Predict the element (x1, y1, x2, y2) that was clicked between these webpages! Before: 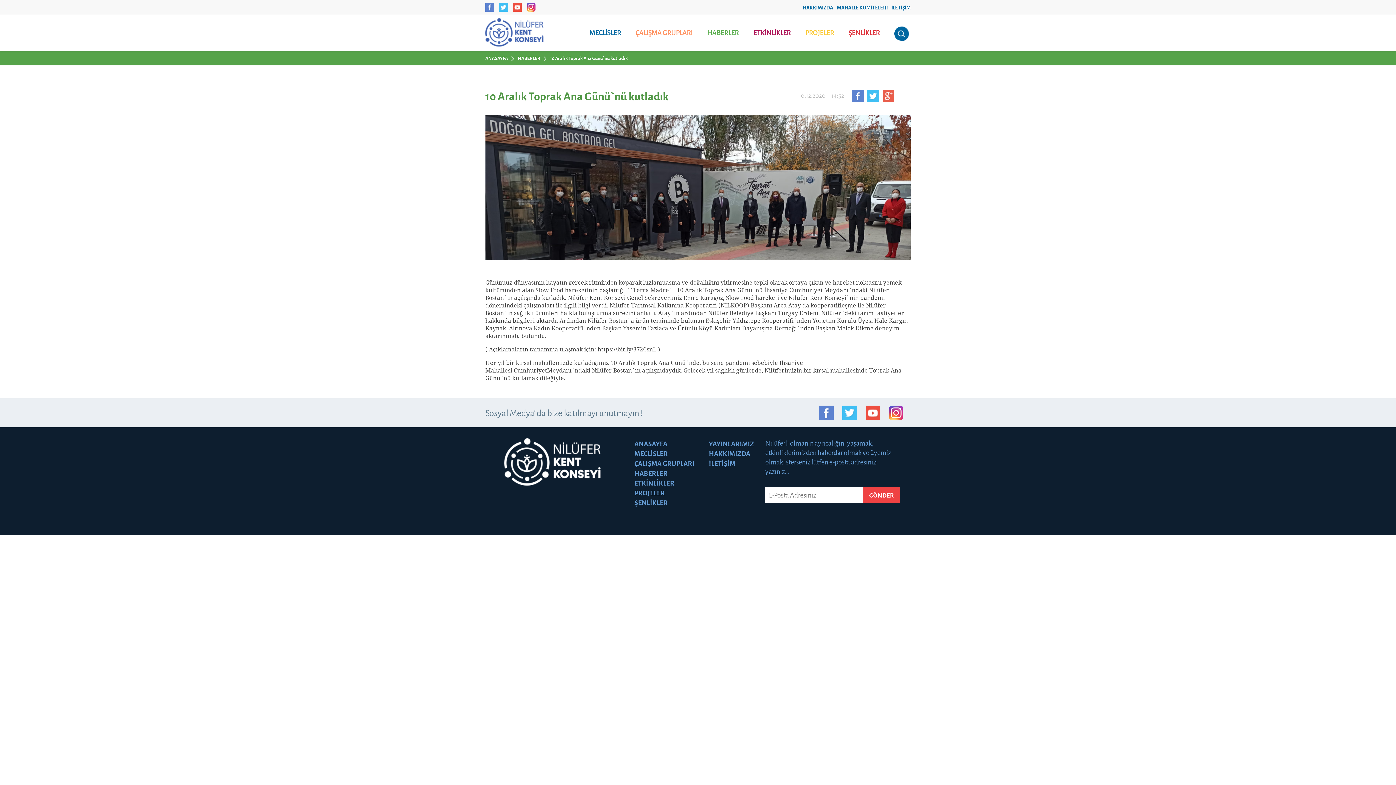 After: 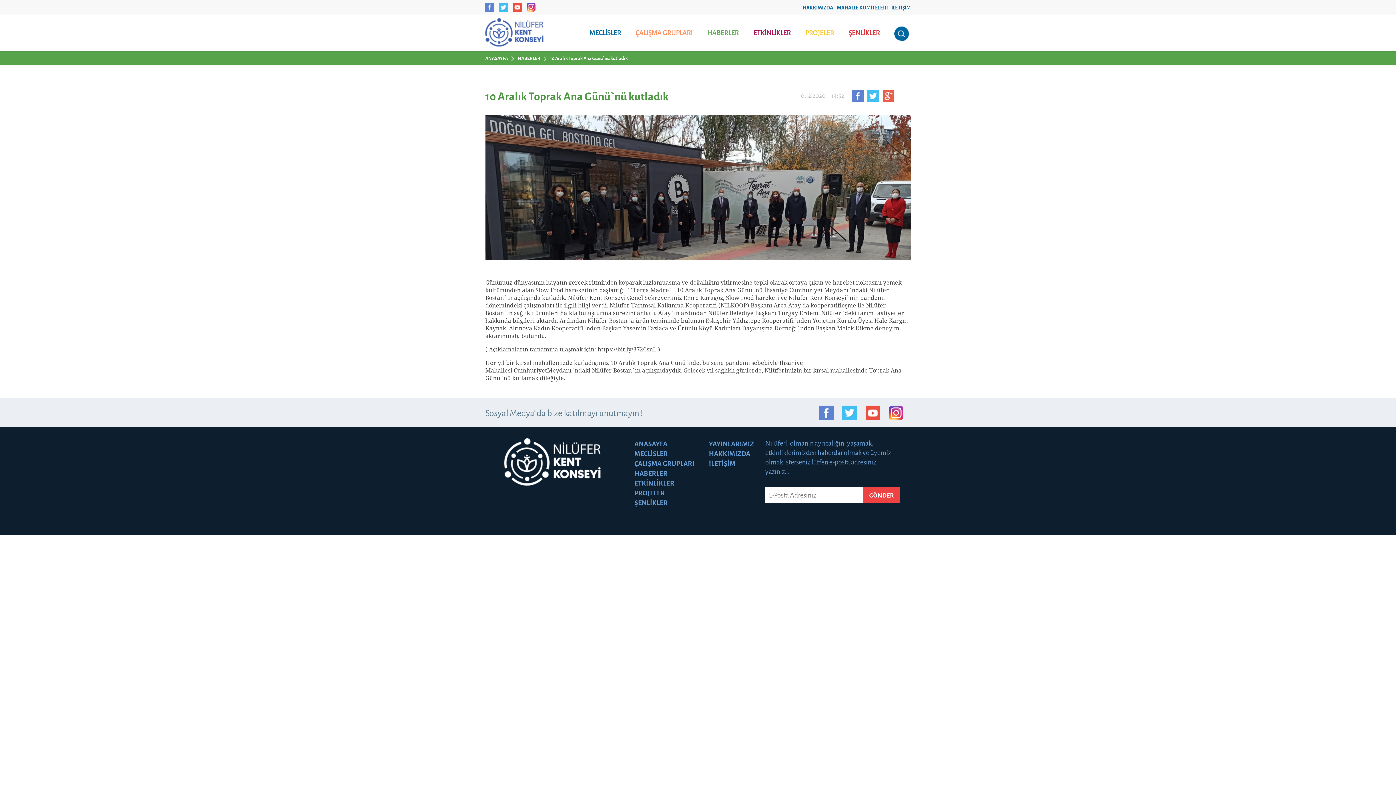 Action: label:   bbox: (509, 6, 523, 12)